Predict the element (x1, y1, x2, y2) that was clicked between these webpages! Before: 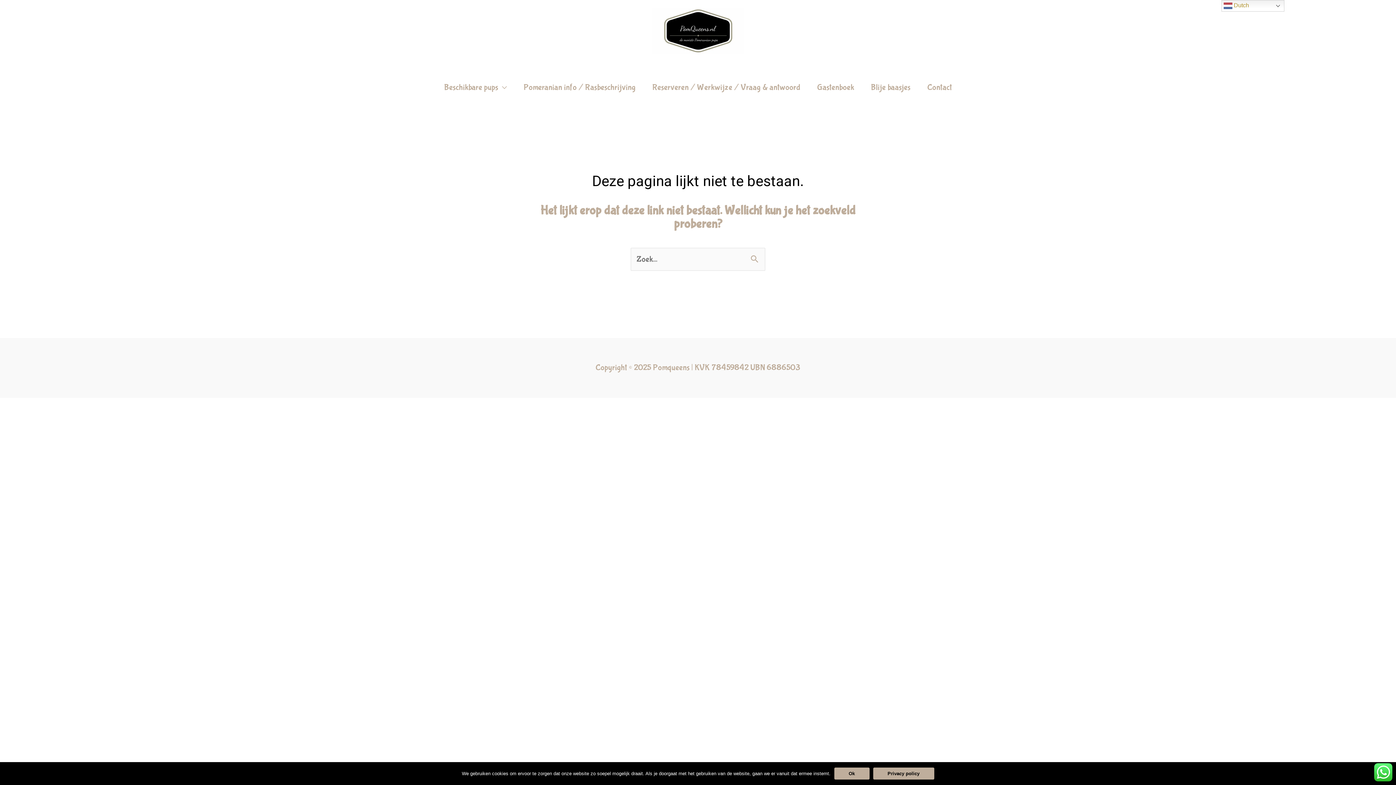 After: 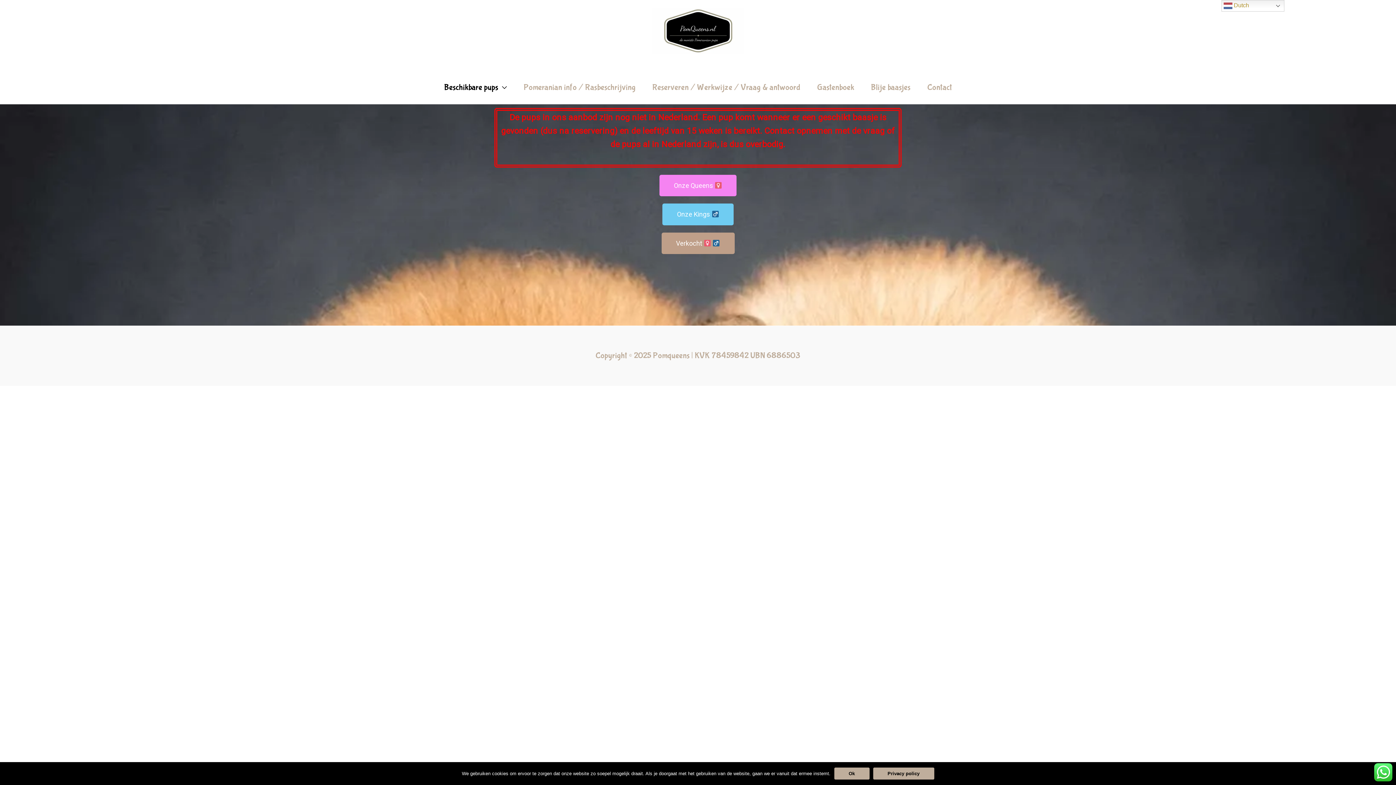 Action: label: Beschikbare pups bbox: (435, 71, 515, 104)